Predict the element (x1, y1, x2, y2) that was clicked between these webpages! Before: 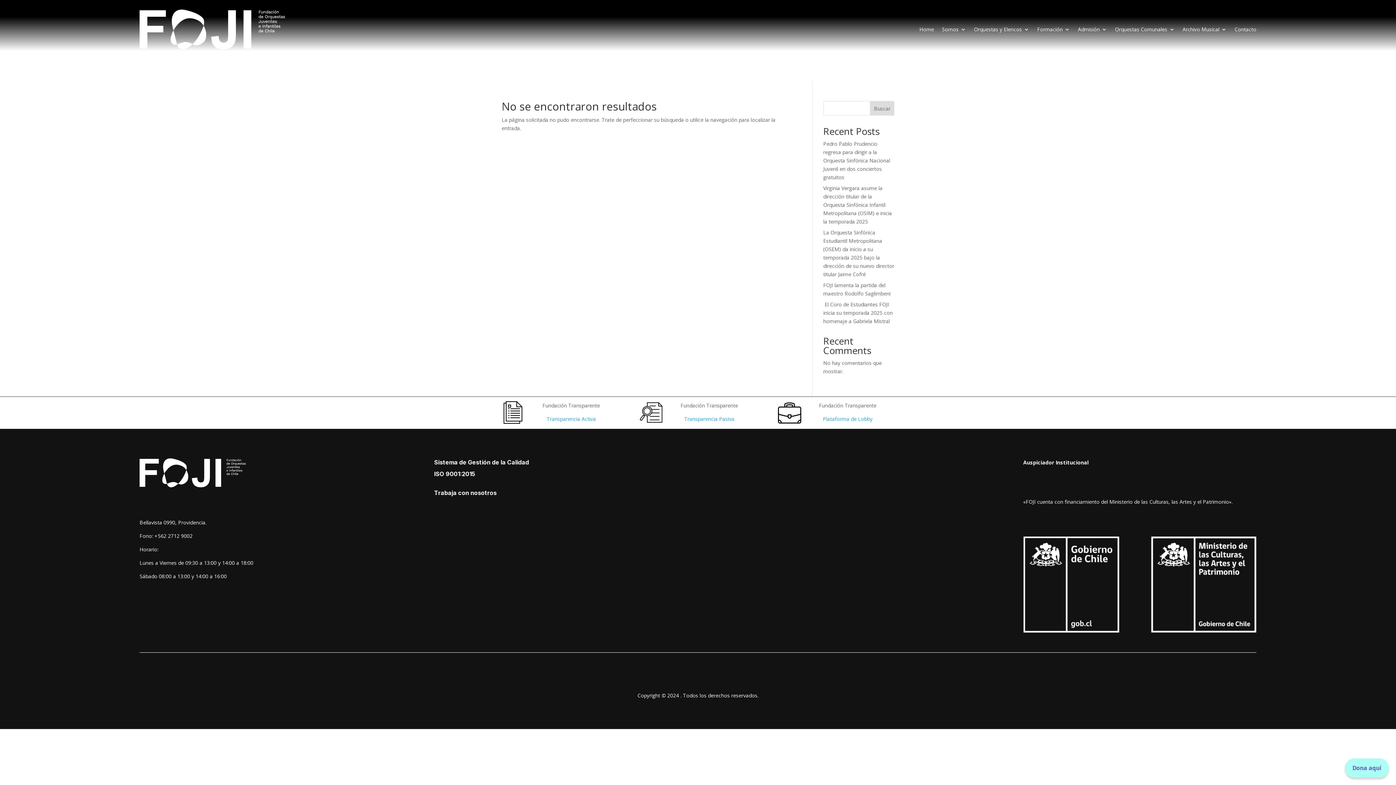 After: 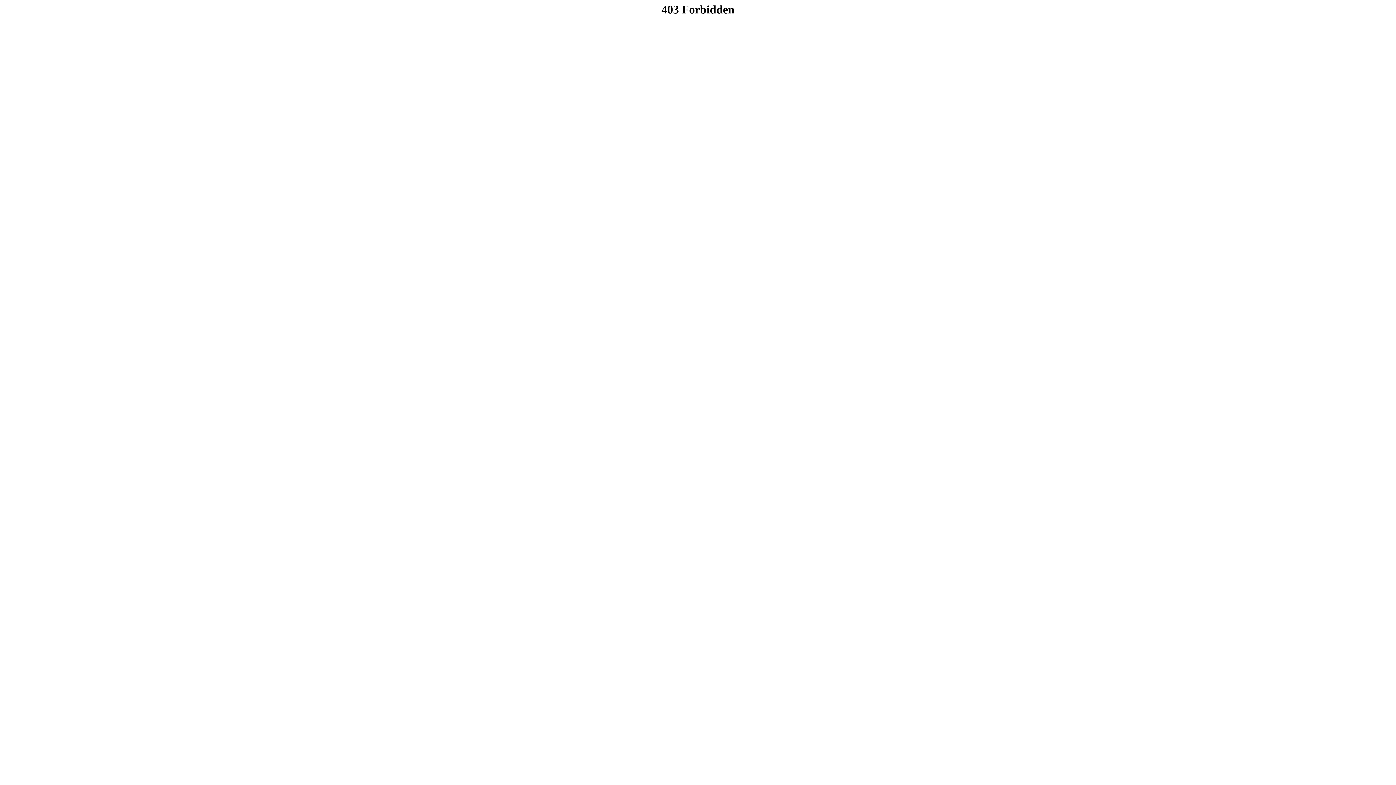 Action: bbox: (546, 415, 595, 422) label: Transparencia Activa